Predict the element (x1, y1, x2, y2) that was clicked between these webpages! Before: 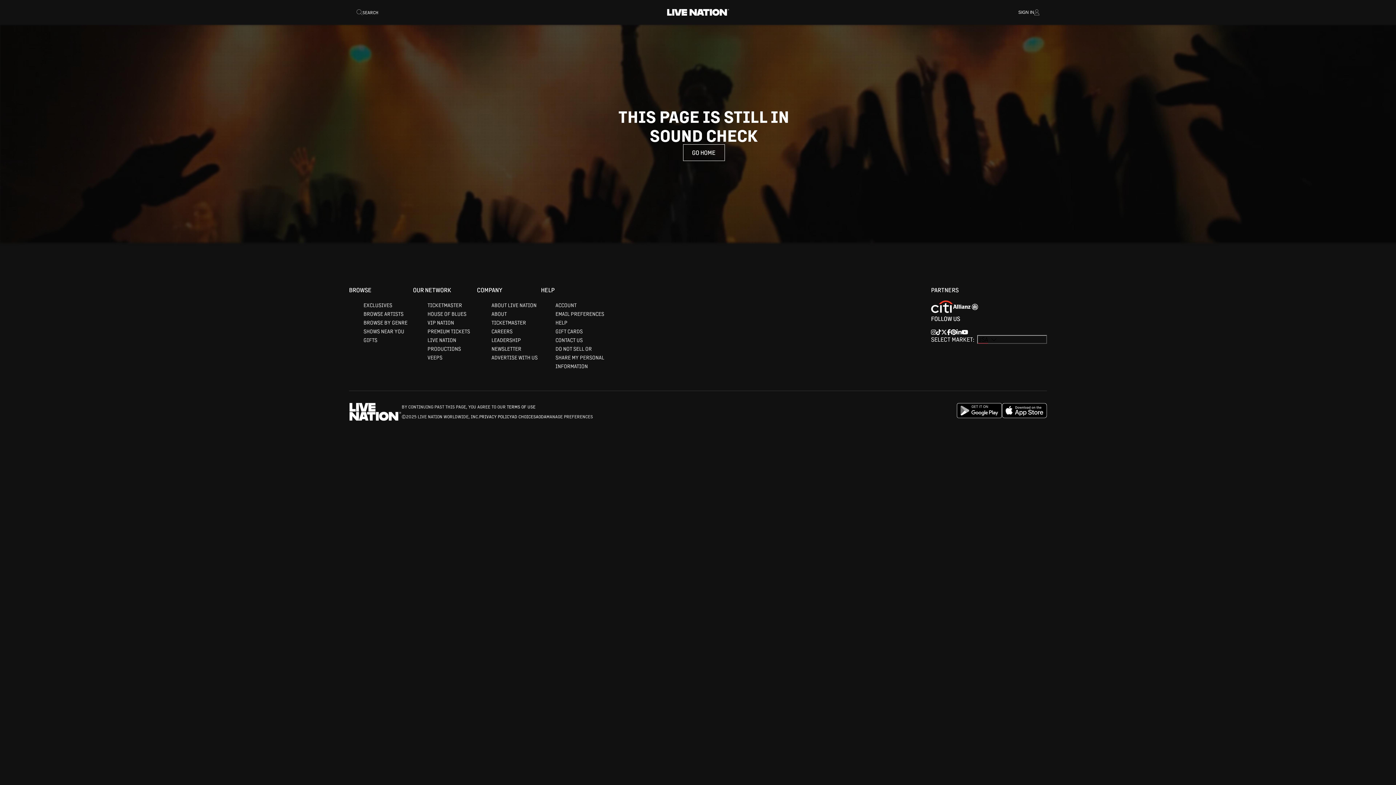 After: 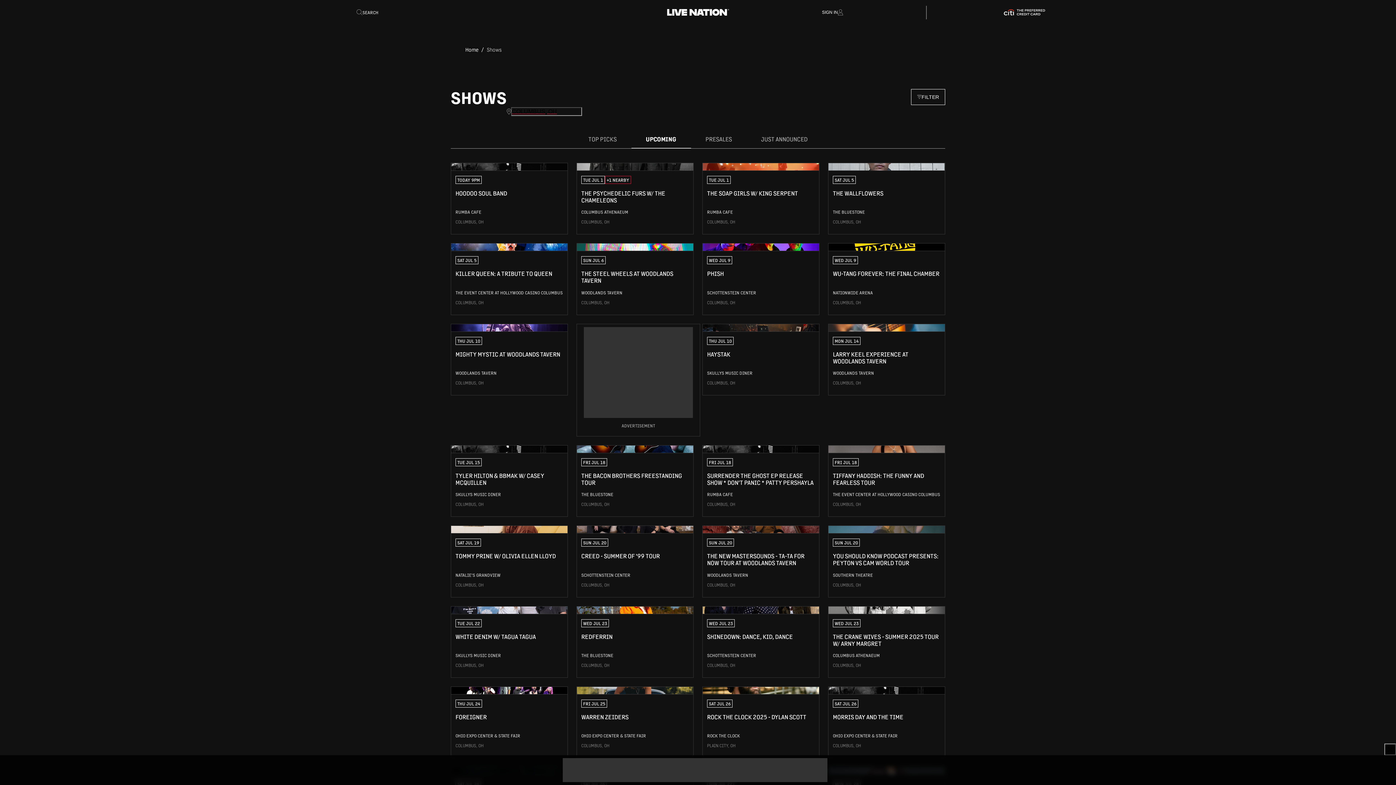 Action: bbox: (363, 328, 404, 334) label: SHOWS NEAR YOU